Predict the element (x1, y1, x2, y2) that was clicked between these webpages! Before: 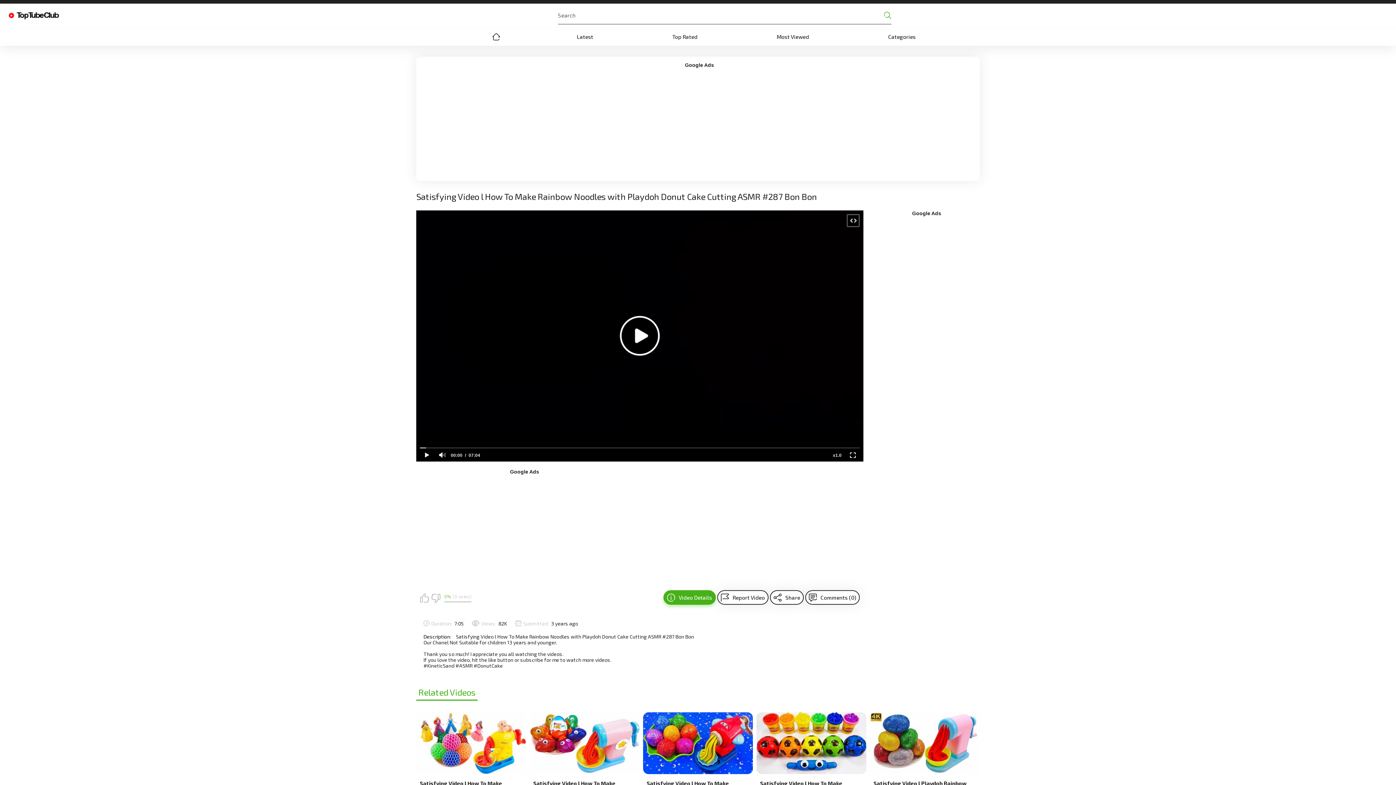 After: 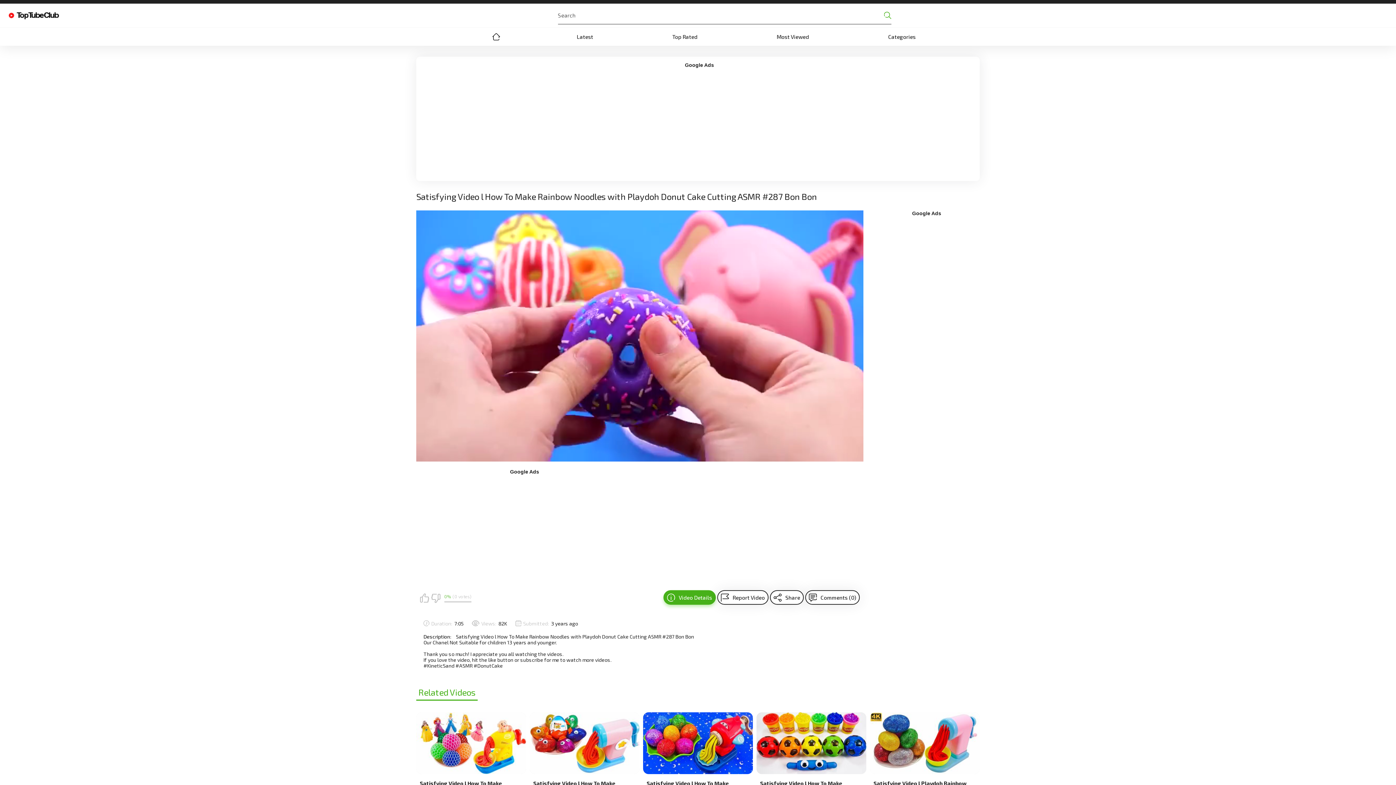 Action: bbox: (420, 449, 434, 462)